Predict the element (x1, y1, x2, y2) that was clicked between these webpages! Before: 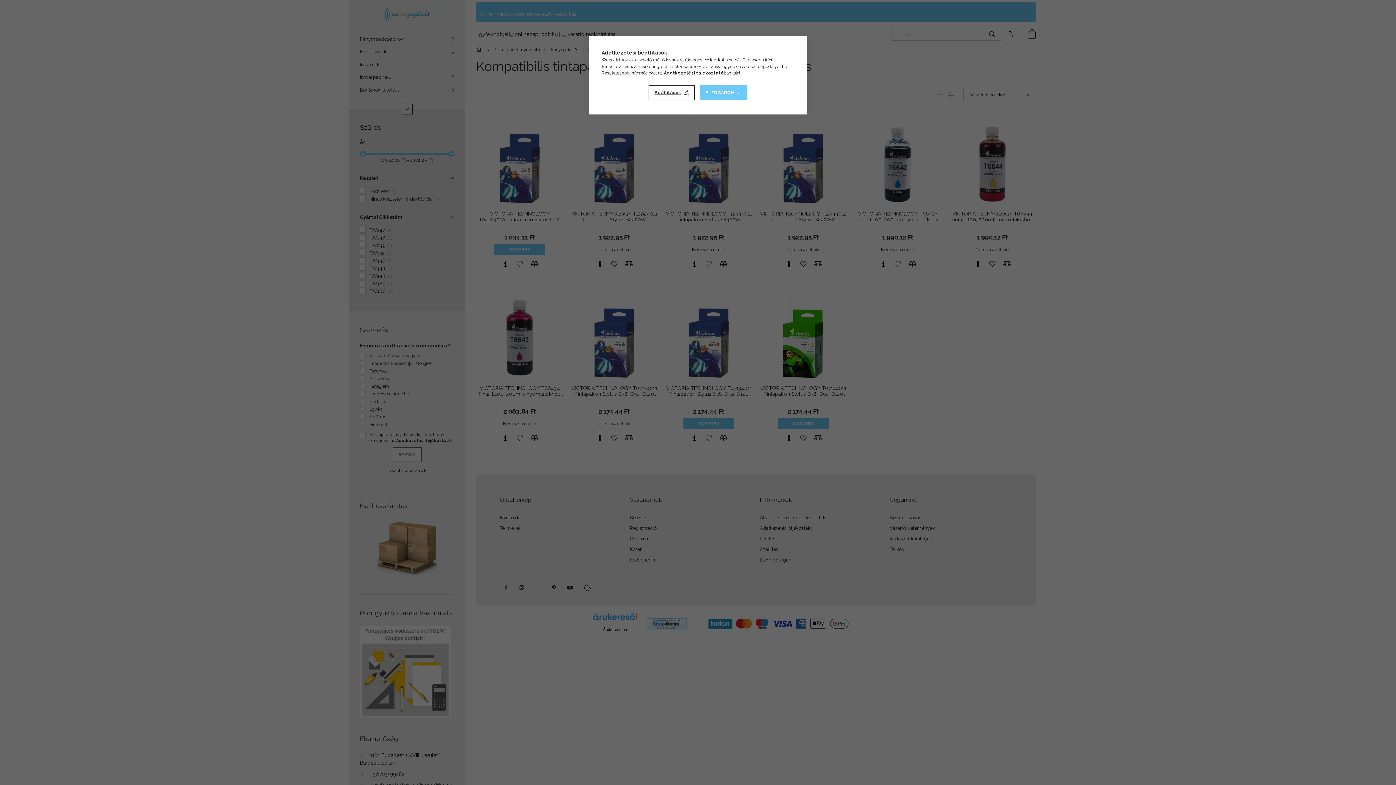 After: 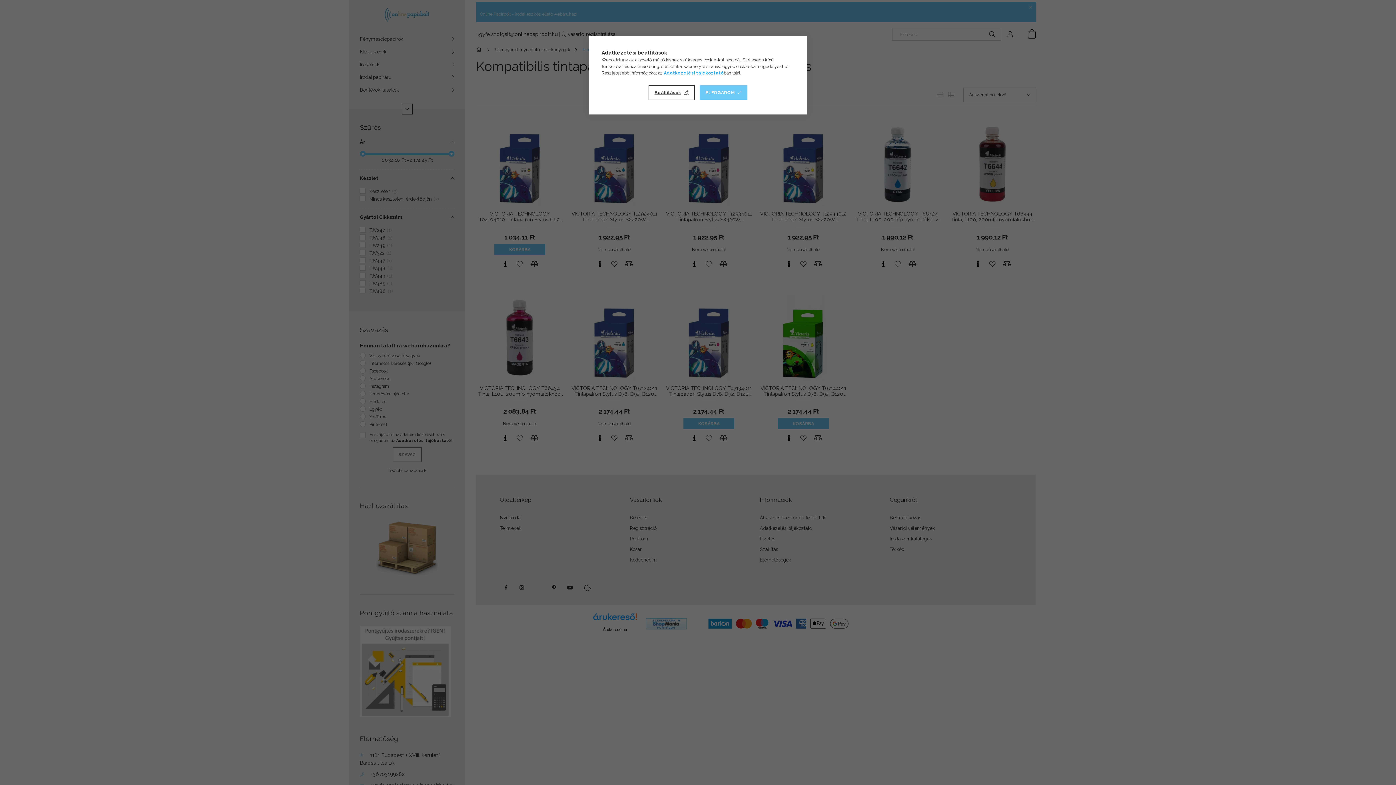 Action: bbox: (664, 70, 724, 75) label: Adatkezelési tájékoztató